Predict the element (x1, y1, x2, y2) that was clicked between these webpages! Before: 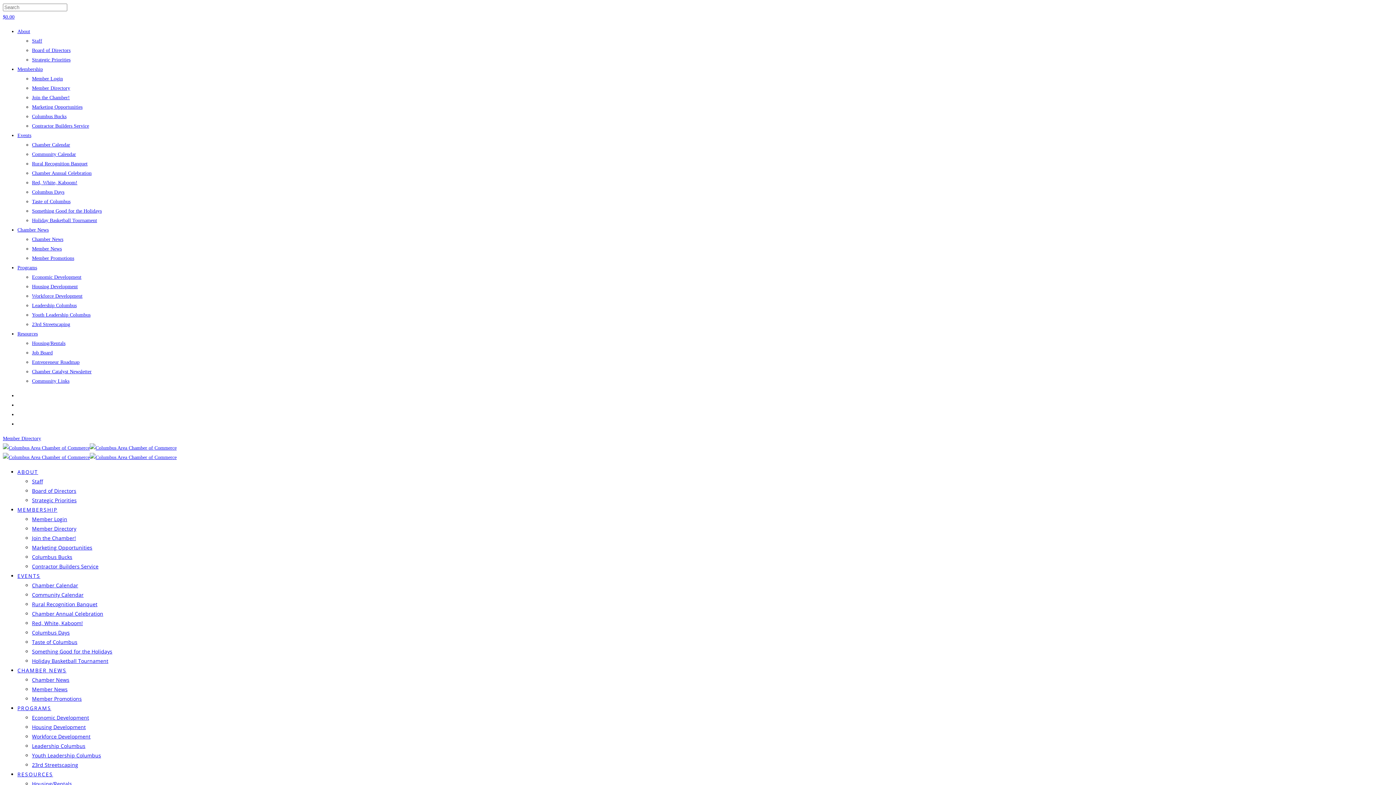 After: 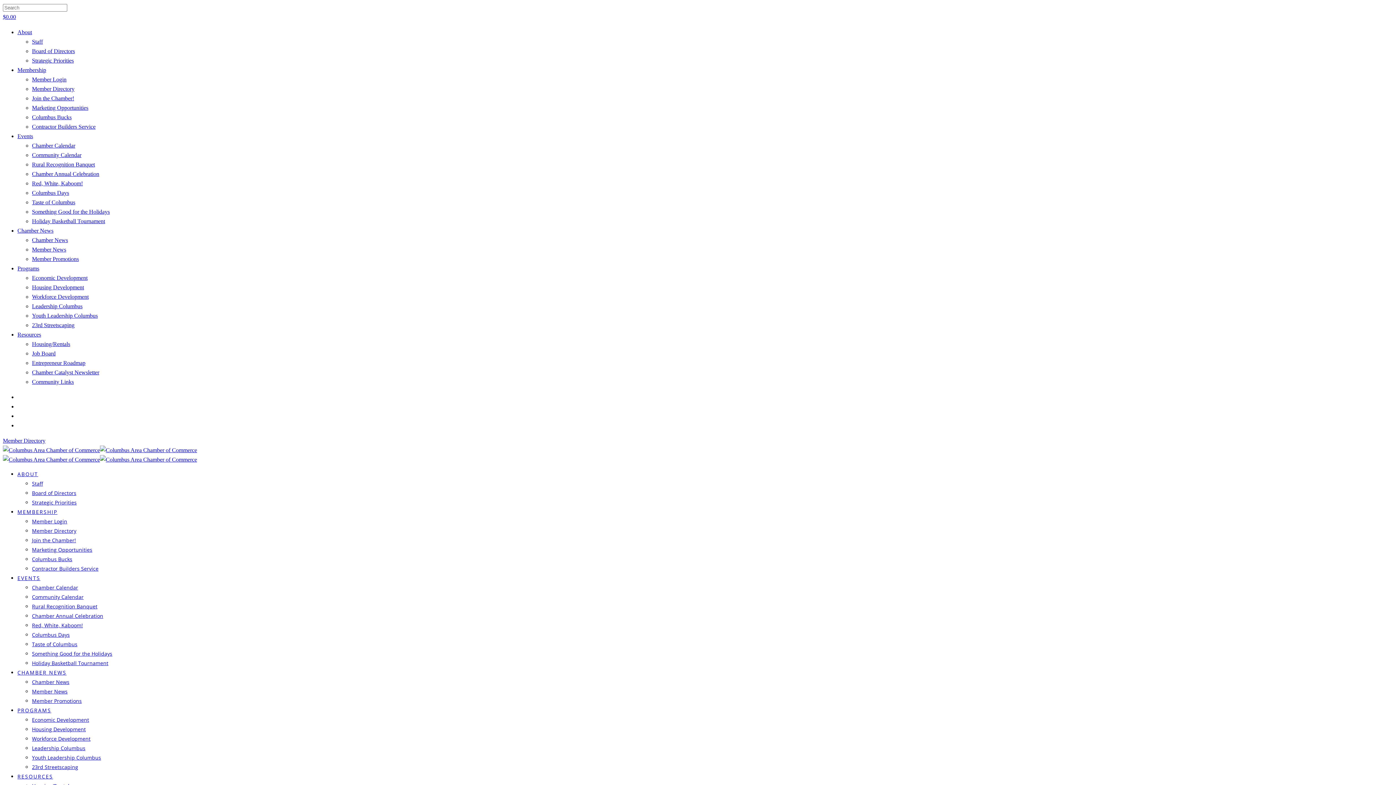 Action: label: Member News bbox: (32, 246, 61, 251)